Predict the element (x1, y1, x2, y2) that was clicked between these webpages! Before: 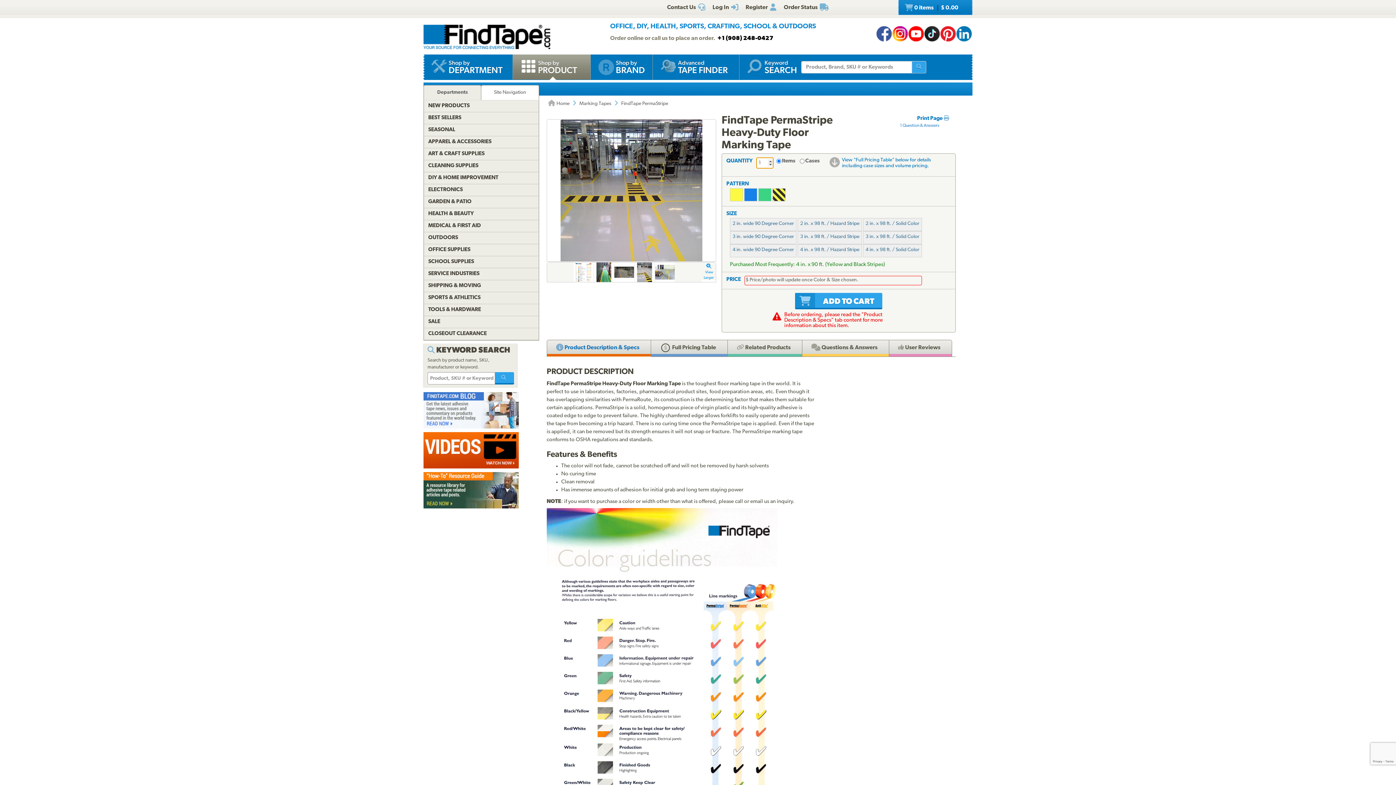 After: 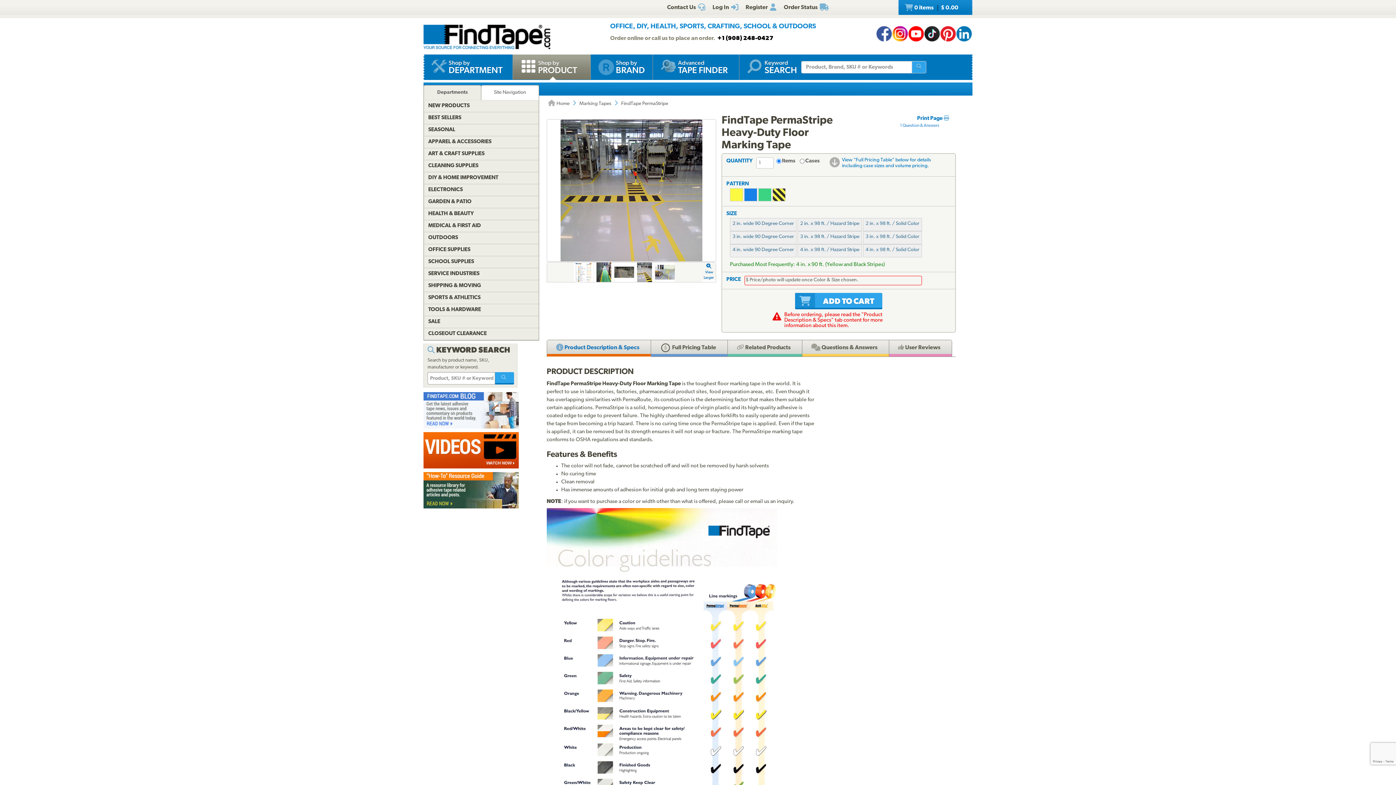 Action: label: 
 View Larger bbox: (703, 264, 714, 280)